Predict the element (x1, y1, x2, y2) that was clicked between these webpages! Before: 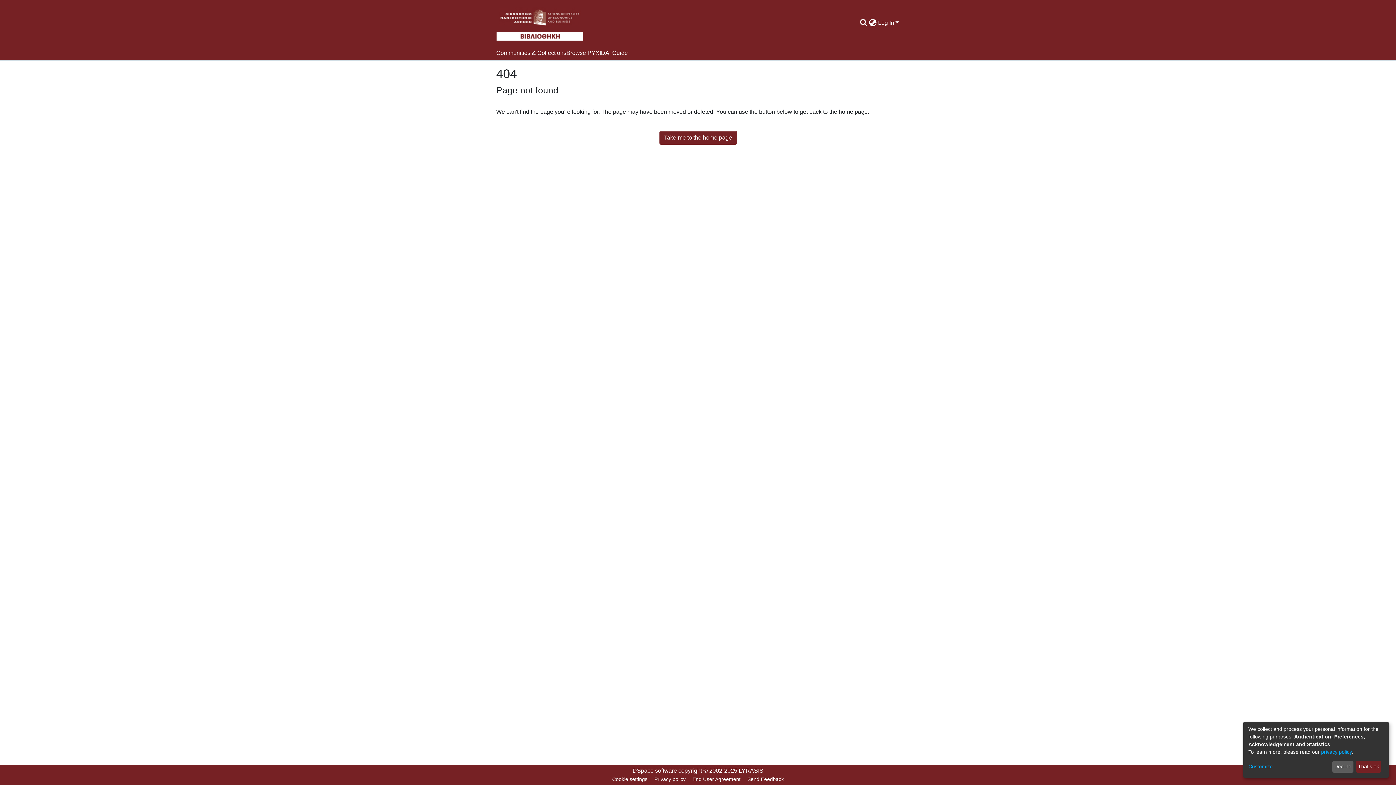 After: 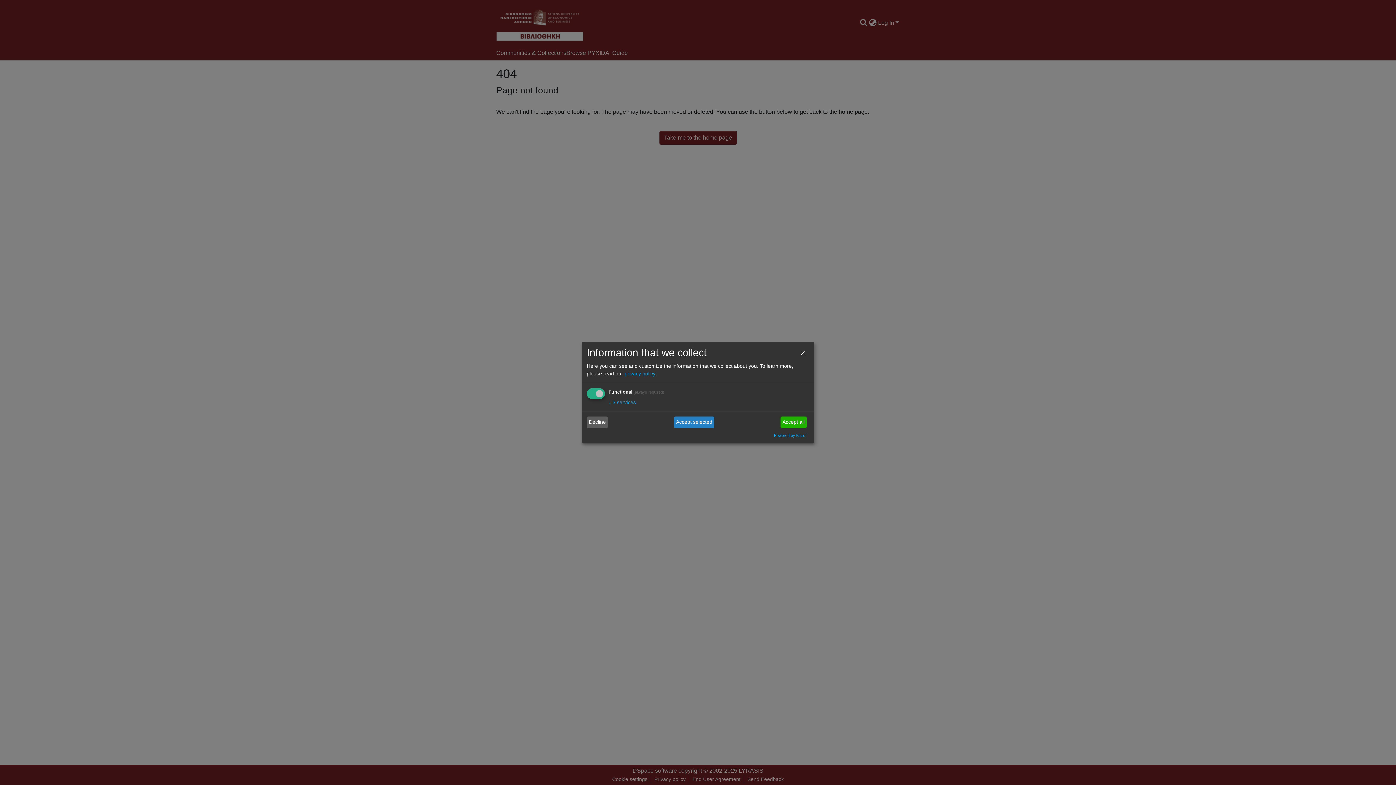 Action: bbox: (1248, 763, 1330, 771) label: Customize